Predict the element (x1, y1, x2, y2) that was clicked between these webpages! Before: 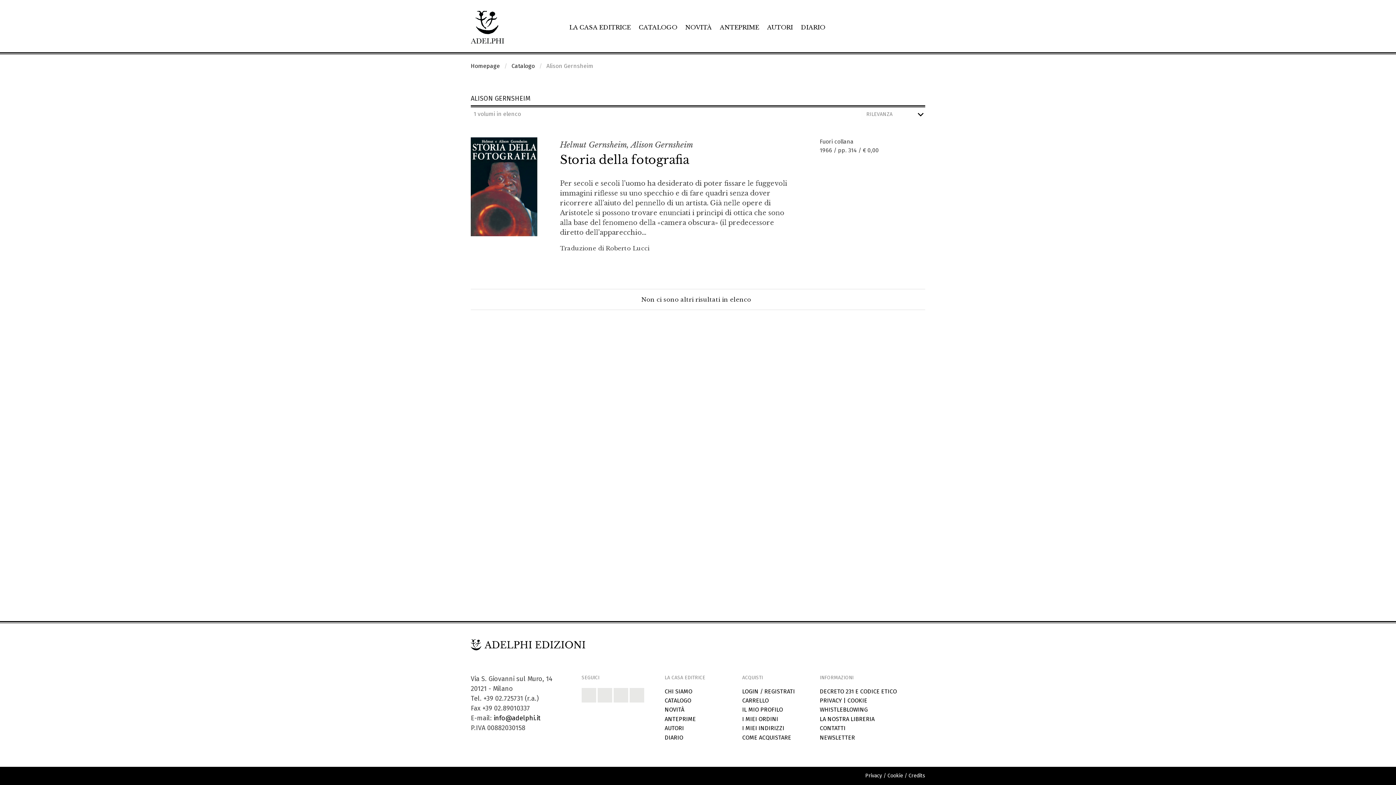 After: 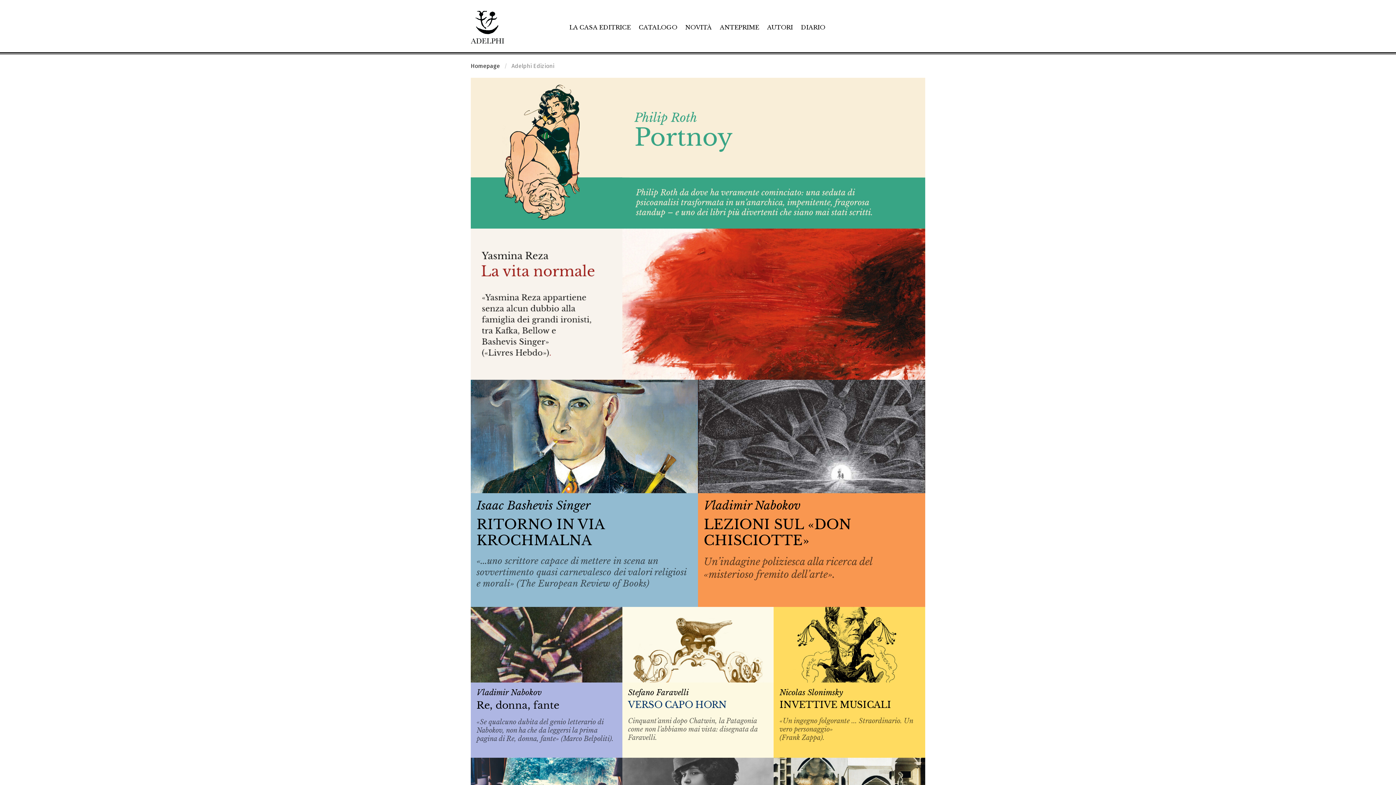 Action: bbox: (470, 22, 504, 30)